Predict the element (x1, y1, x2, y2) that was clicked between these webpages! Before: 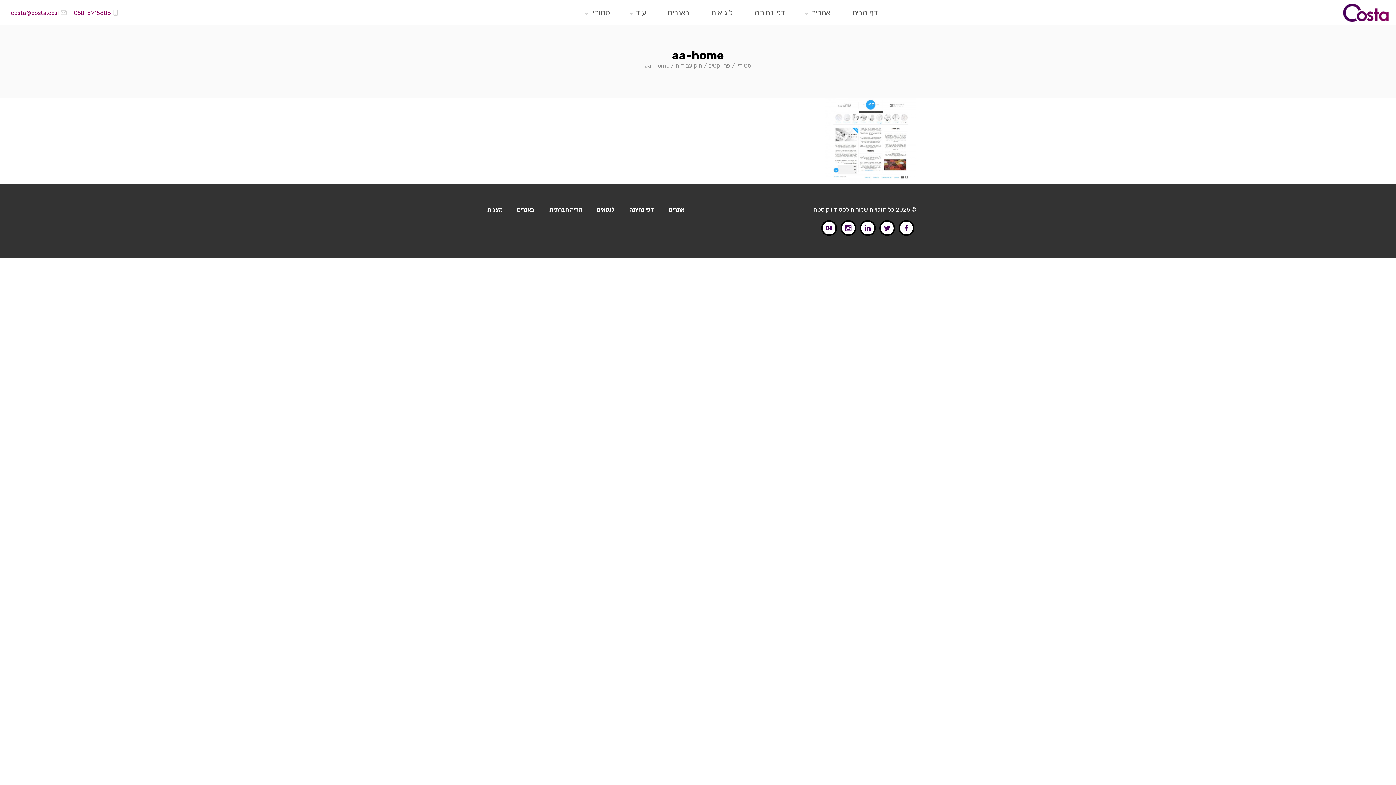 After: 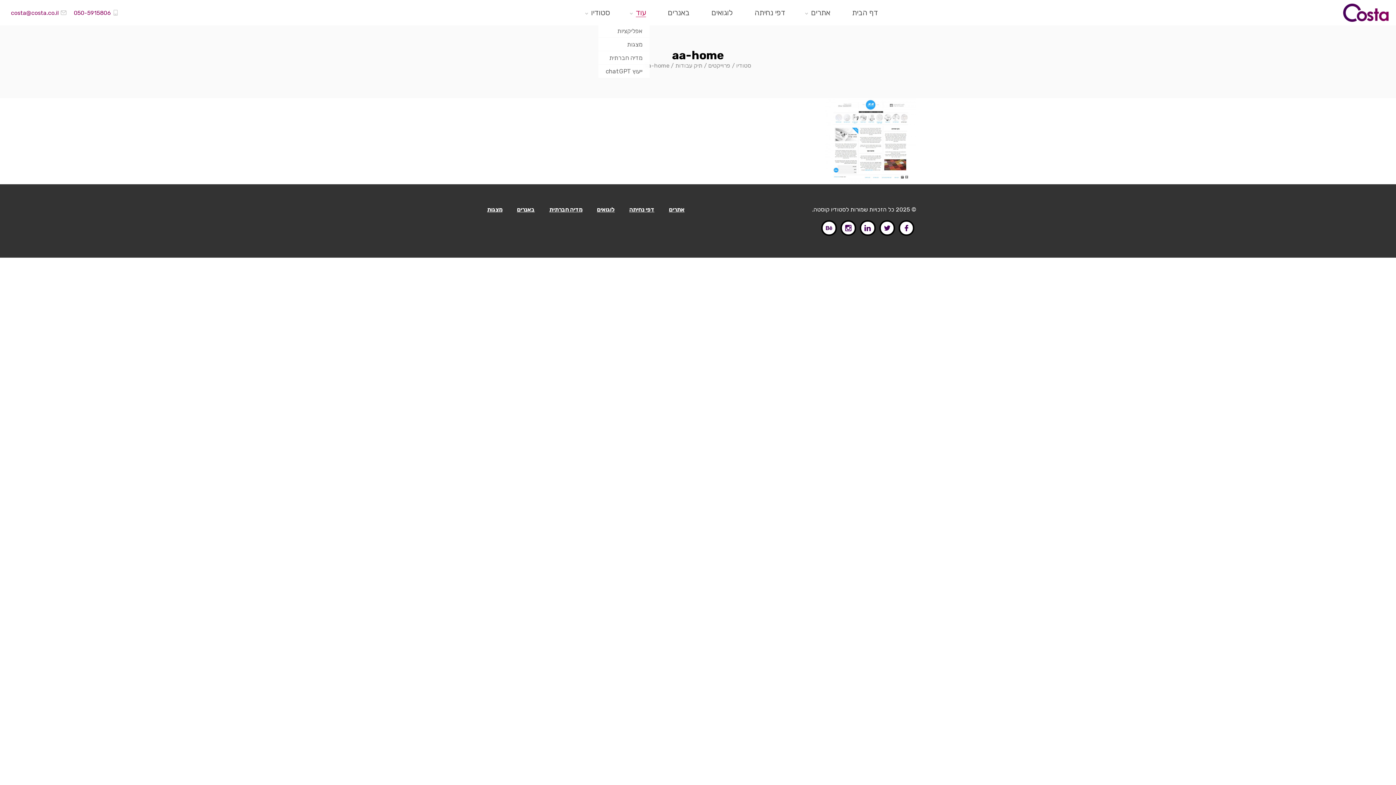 Action: label: עוד bbox: (632, 6, 649, 18)